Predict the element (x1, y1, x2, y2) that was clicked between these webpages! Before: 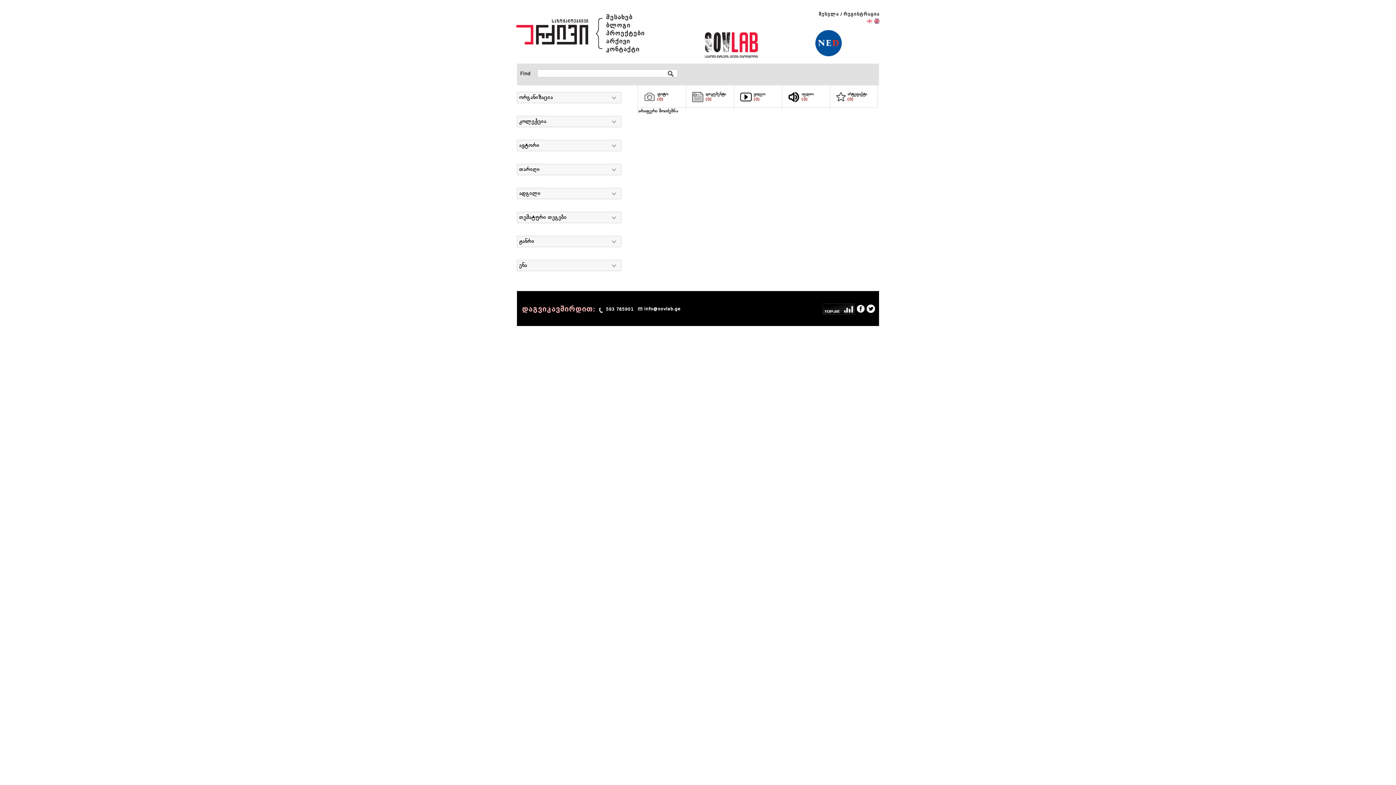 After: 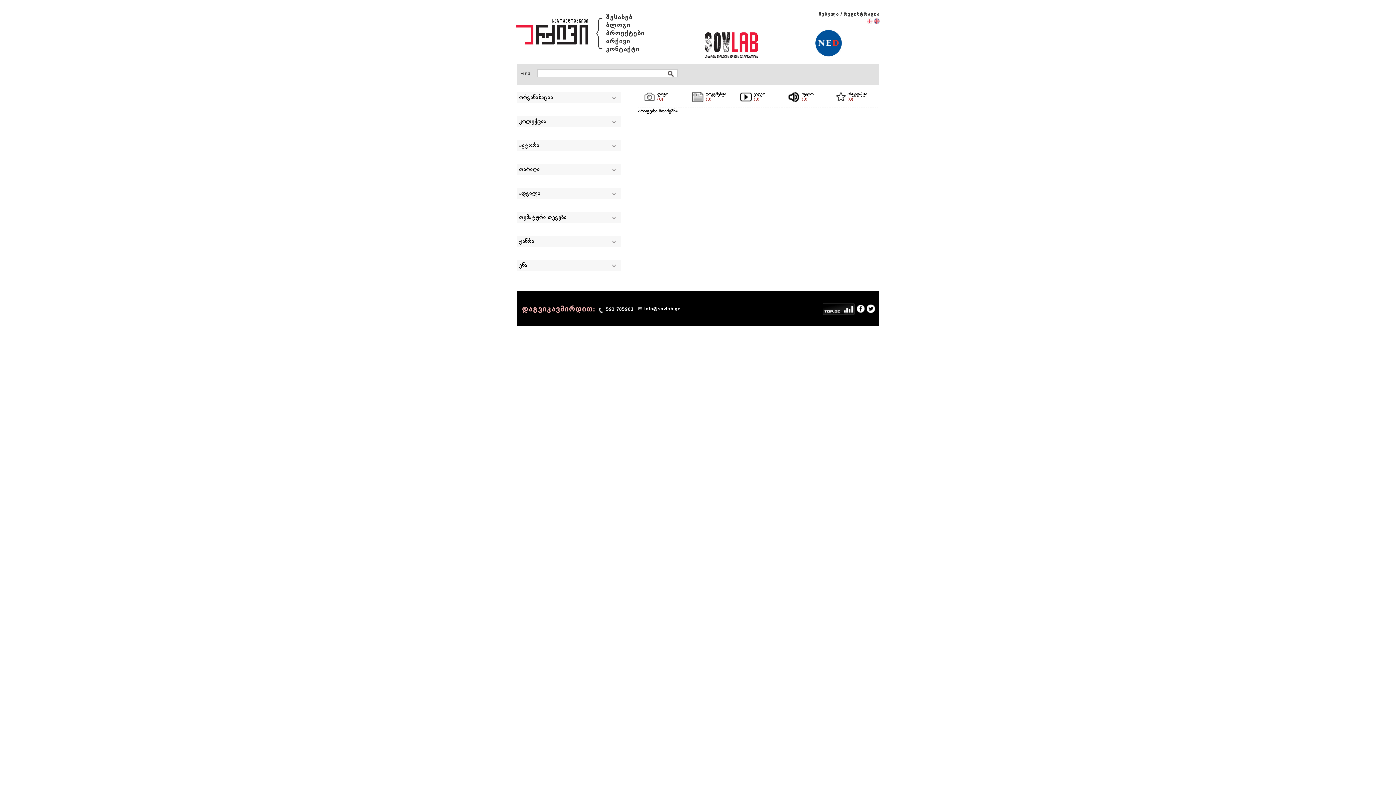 Action: label: აუდიო
(0) bbox: (787, 92, 830, 102)